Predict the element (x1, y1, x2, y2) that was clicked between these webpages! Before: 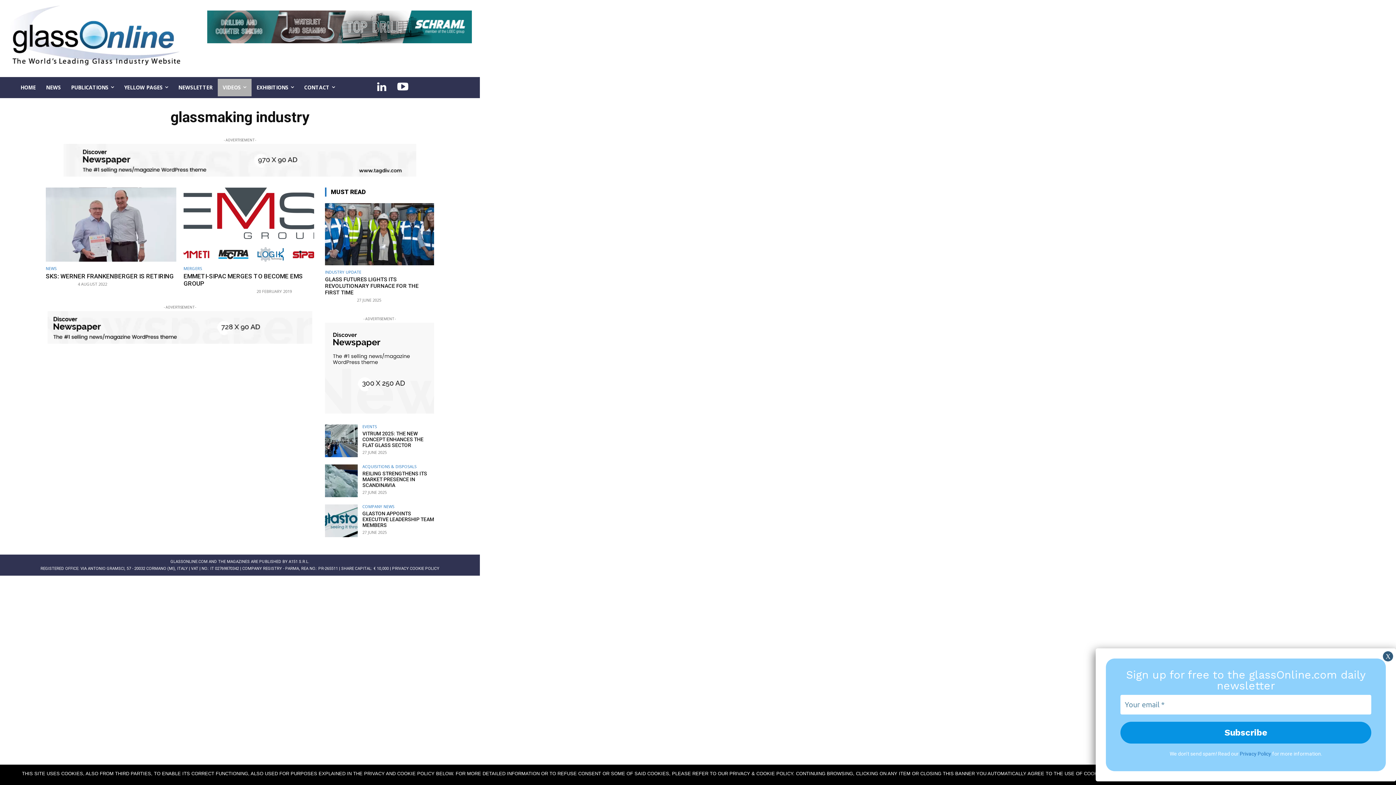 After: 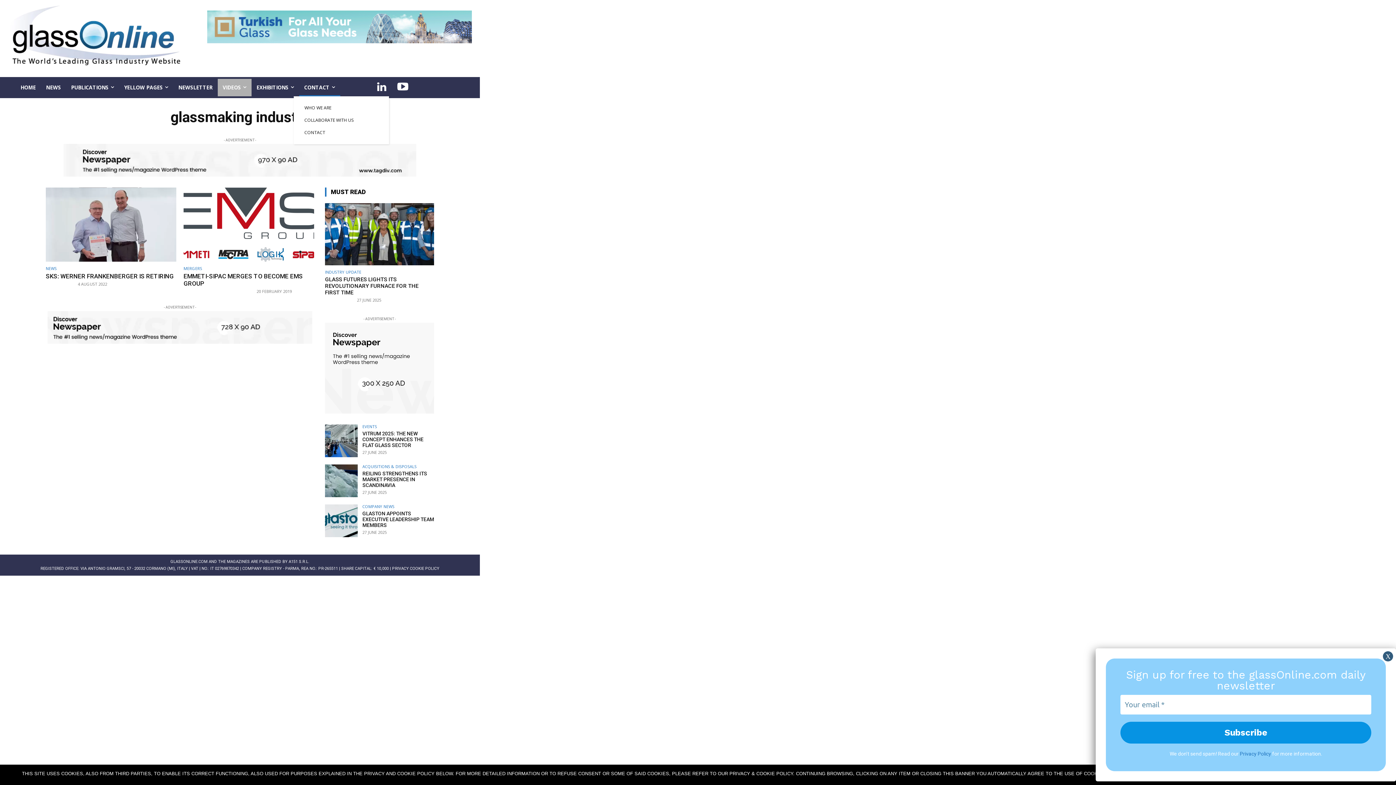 Action: label: CONTACT bbox: (299, 78, 340, 96)